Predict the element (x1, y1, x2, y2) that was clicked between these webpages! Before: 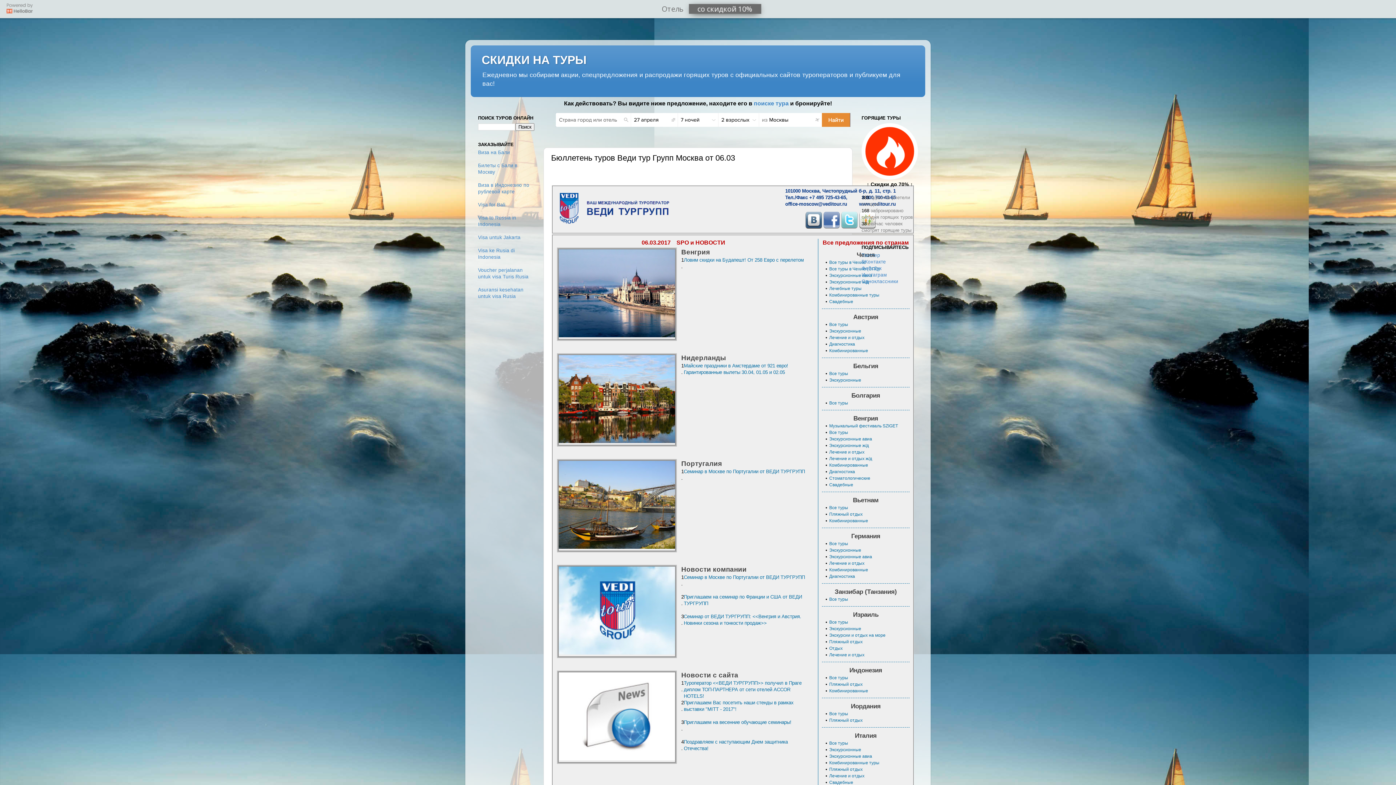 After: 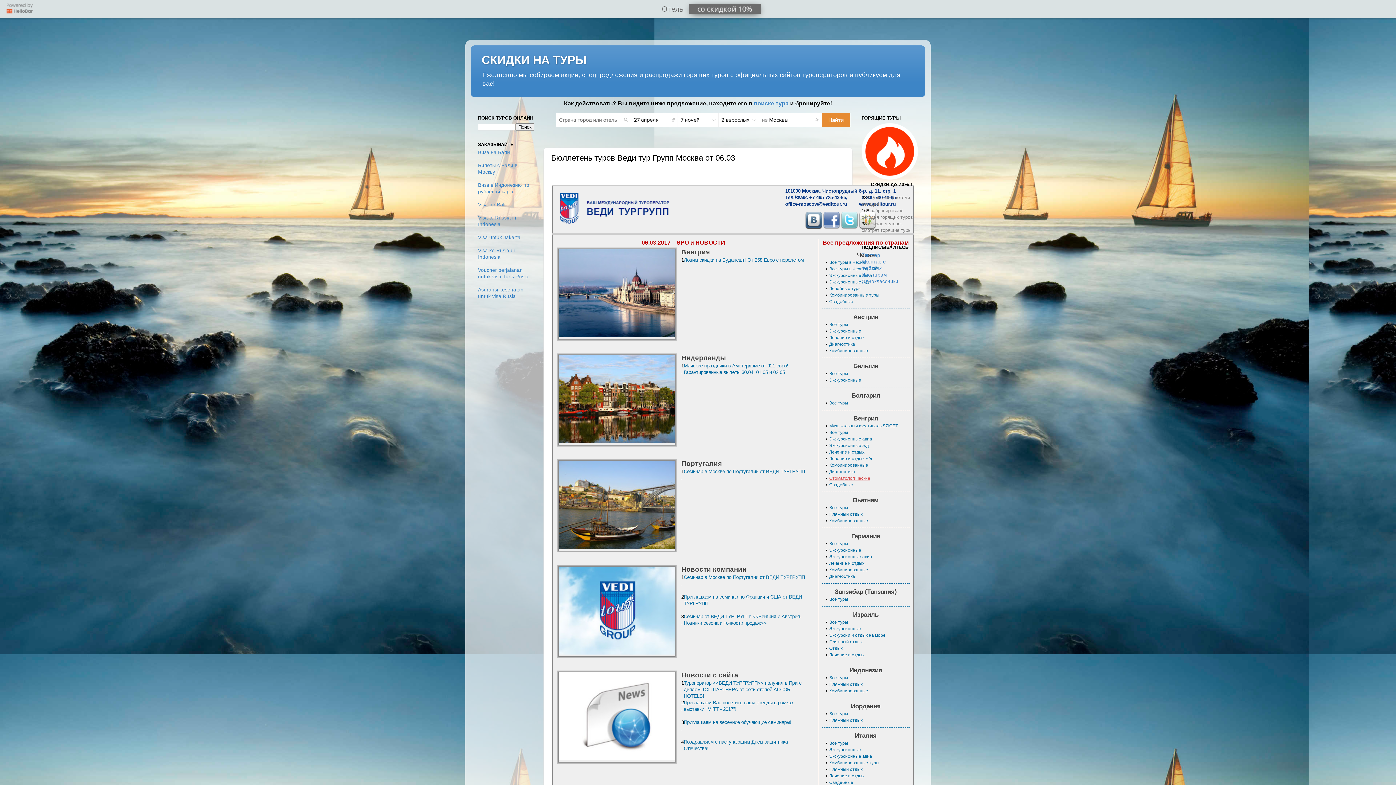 Action: bbox: (829, 475, 870, 481) label: Стоматологические